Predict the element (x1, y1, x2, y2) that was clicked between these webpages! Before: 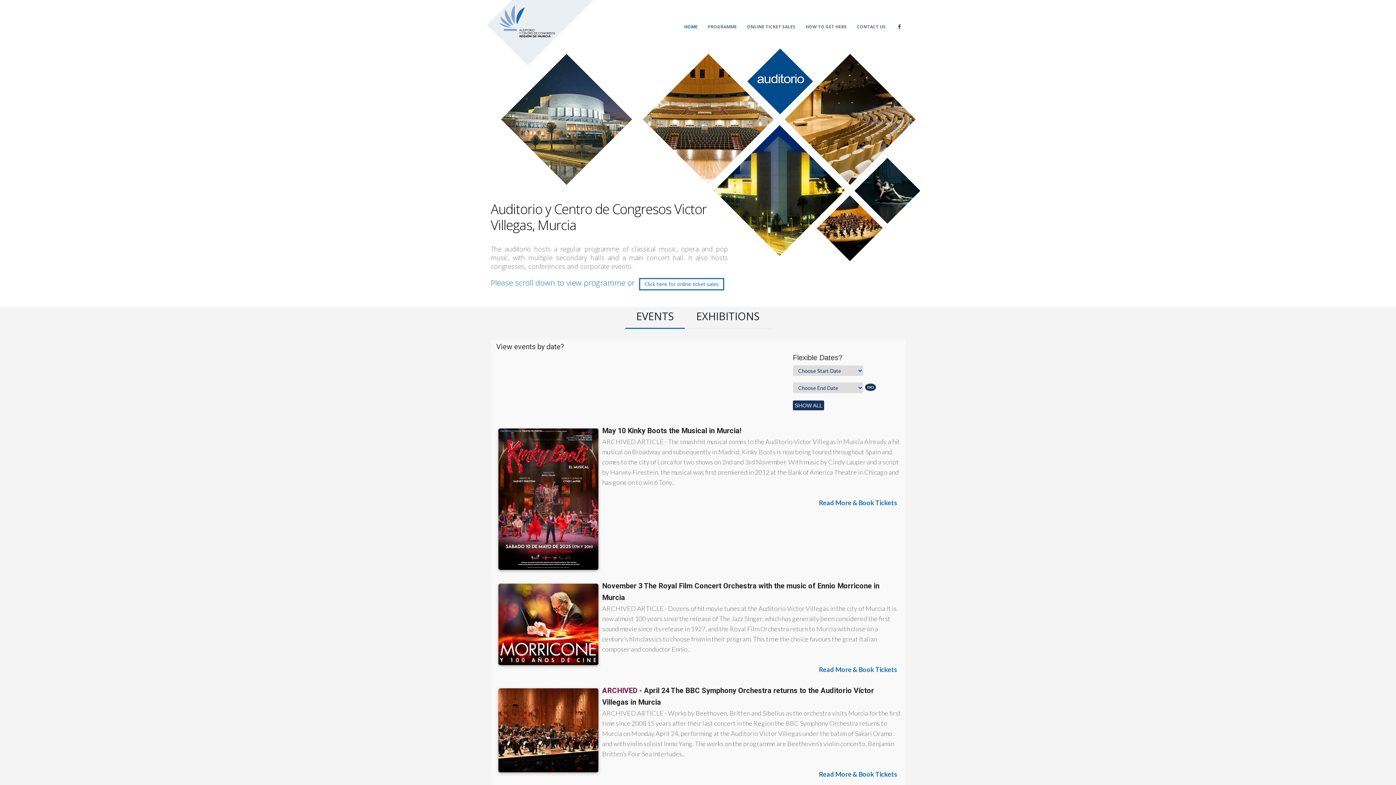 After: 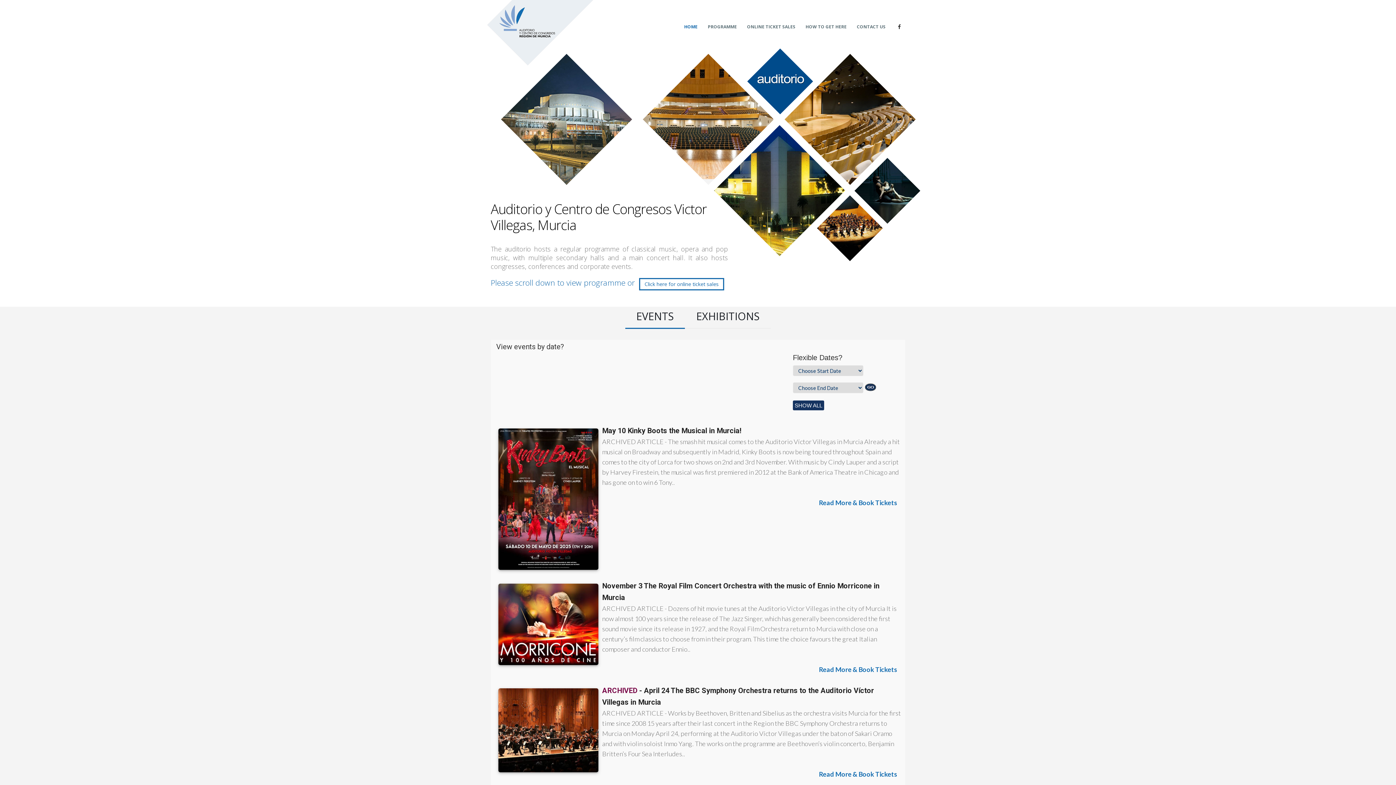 Action: label: EVENTS bbox: (625, 306, 685, 329)